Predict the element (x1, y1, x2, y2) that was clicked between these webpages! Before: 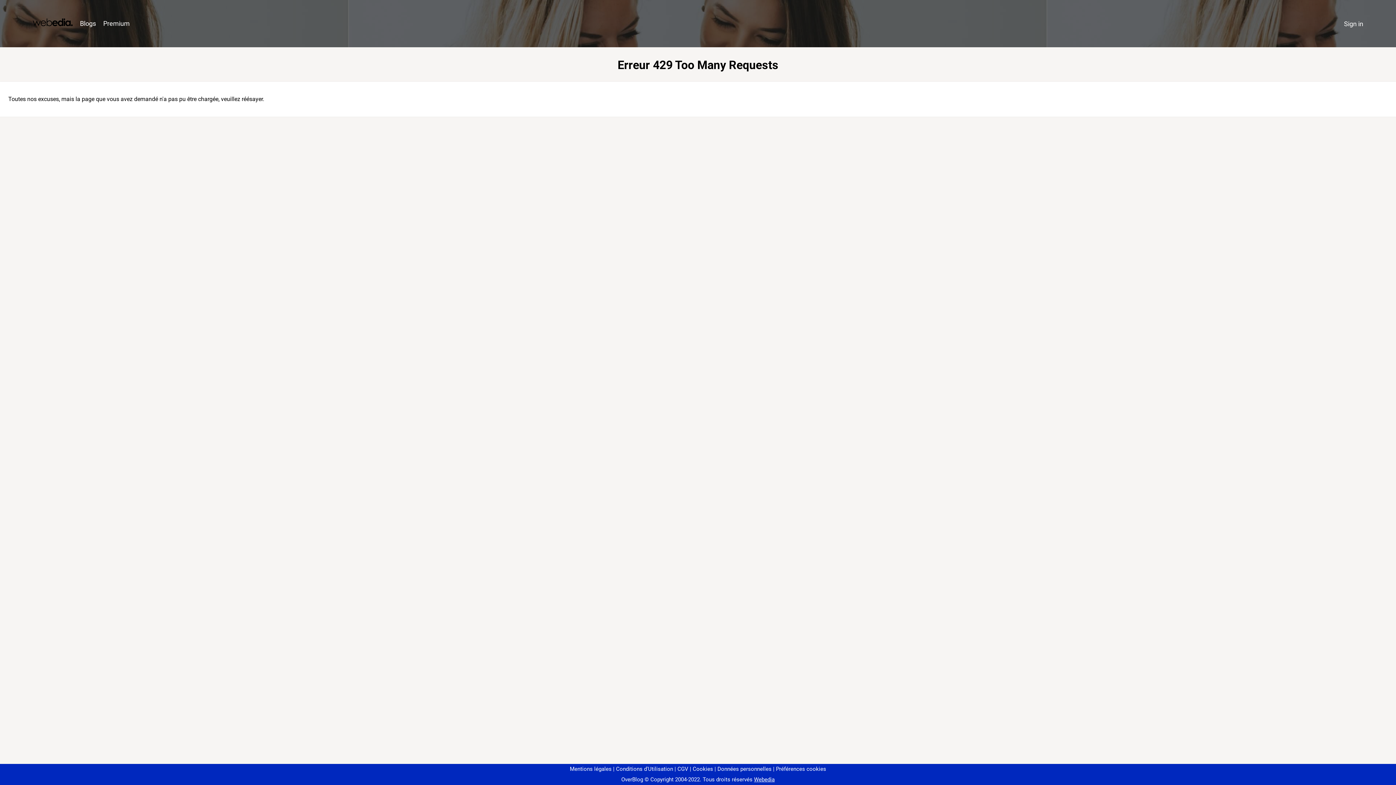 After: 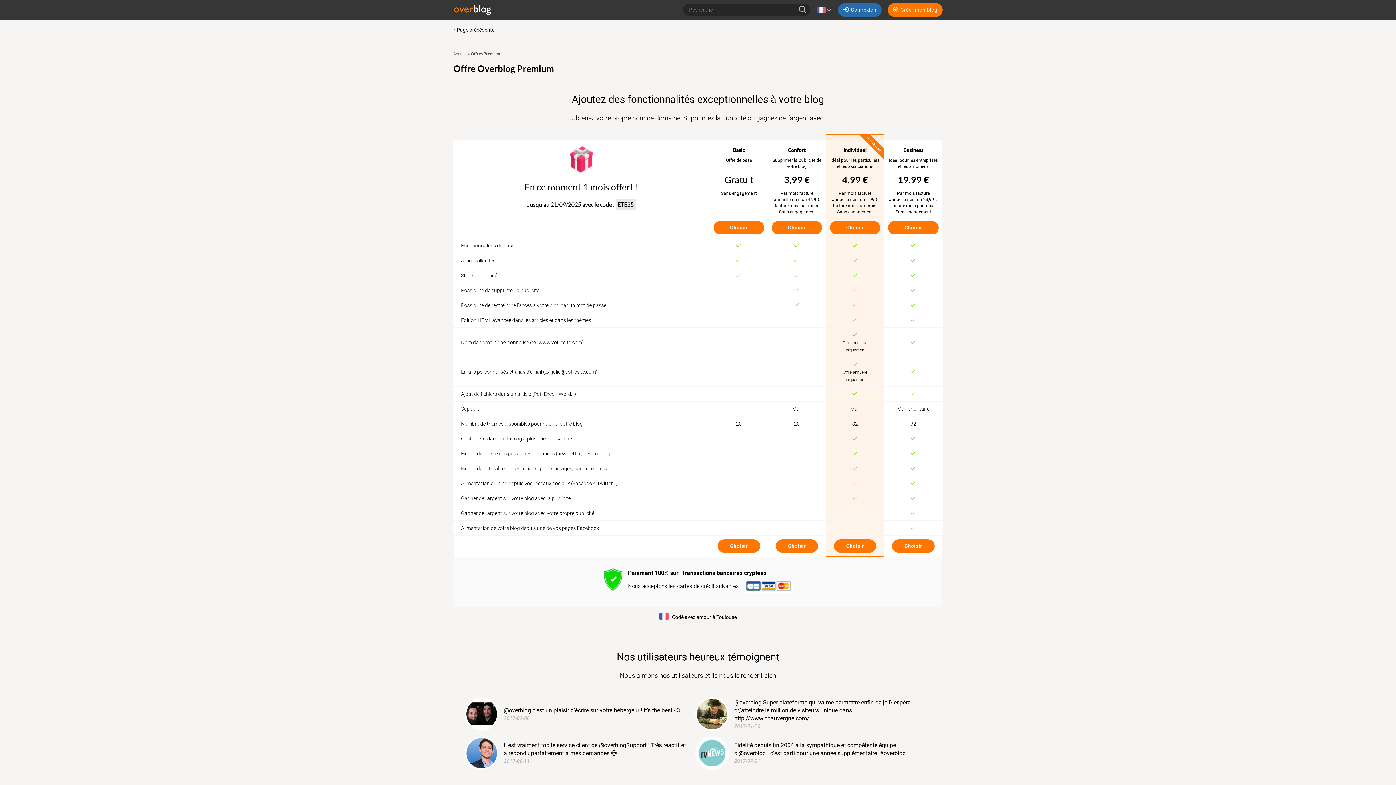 Action: bbox: (99, 16, 133, 31) label: Premium